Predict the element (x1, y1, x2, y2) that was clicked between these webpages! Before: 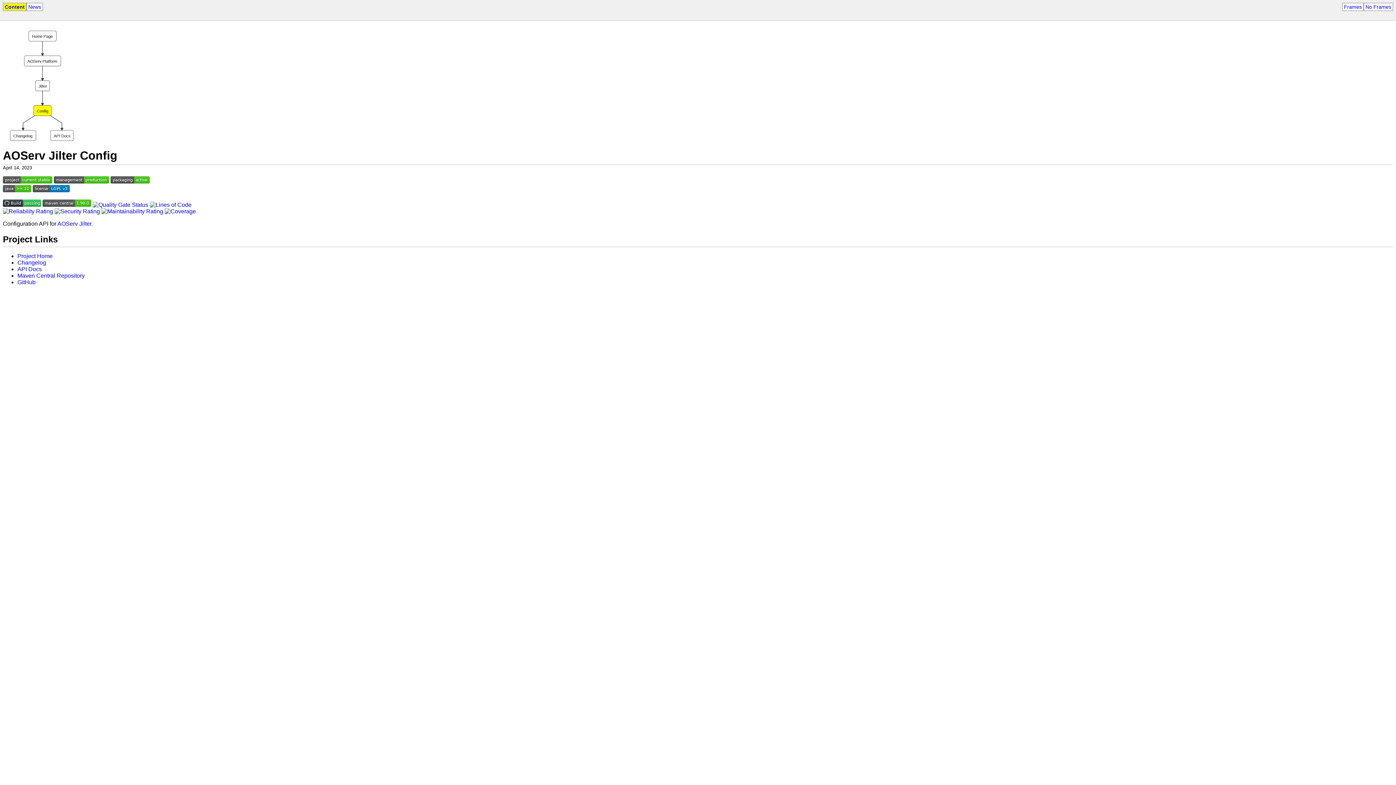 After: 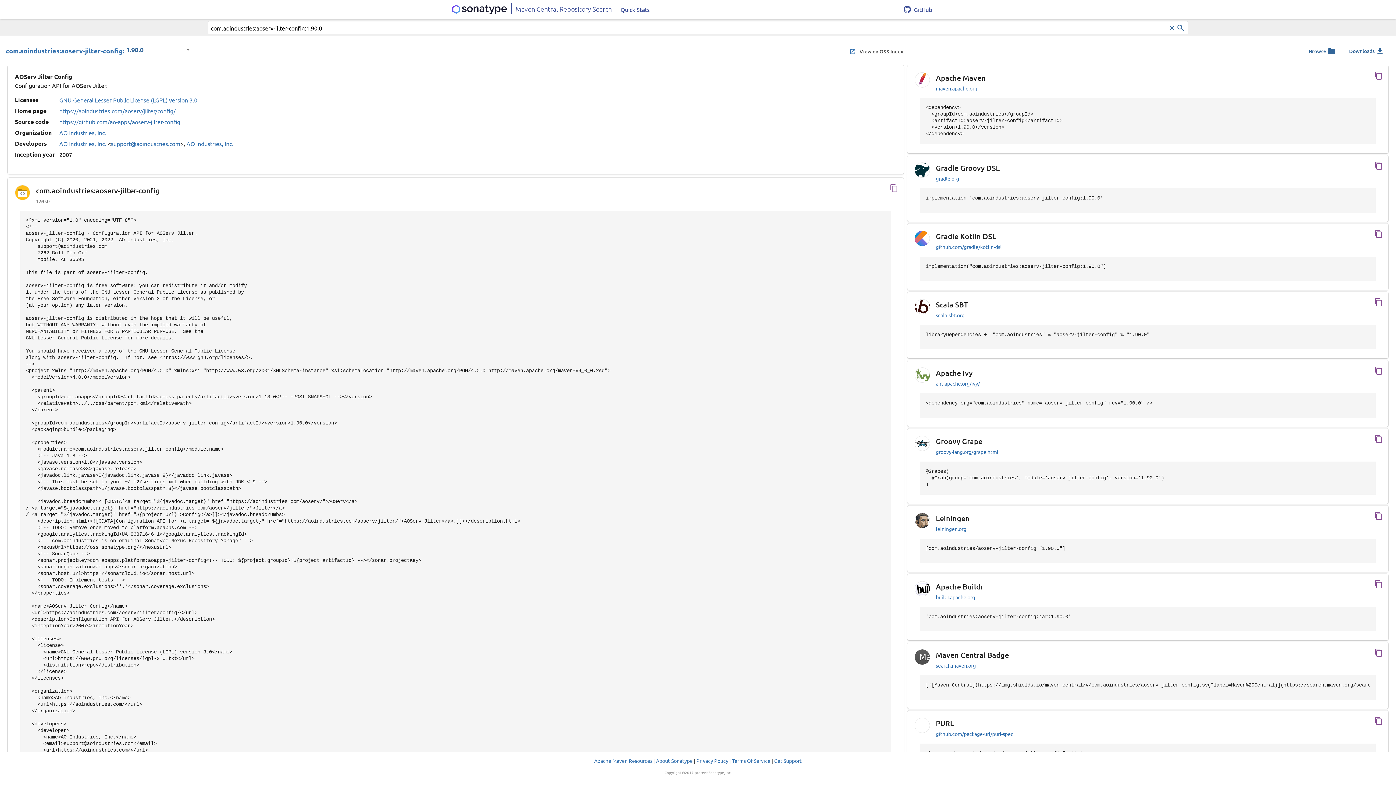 Action: bbox: (42, 201, 92, 208)